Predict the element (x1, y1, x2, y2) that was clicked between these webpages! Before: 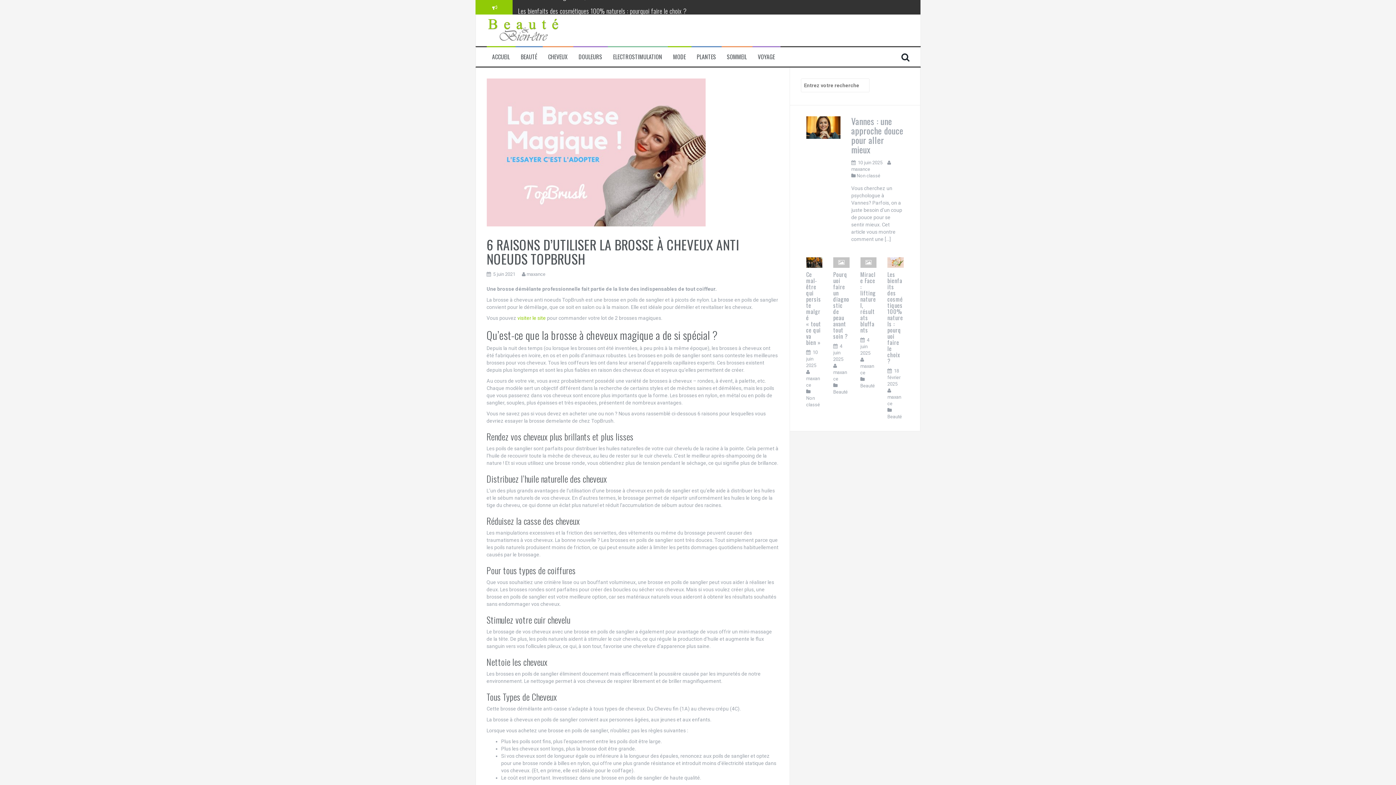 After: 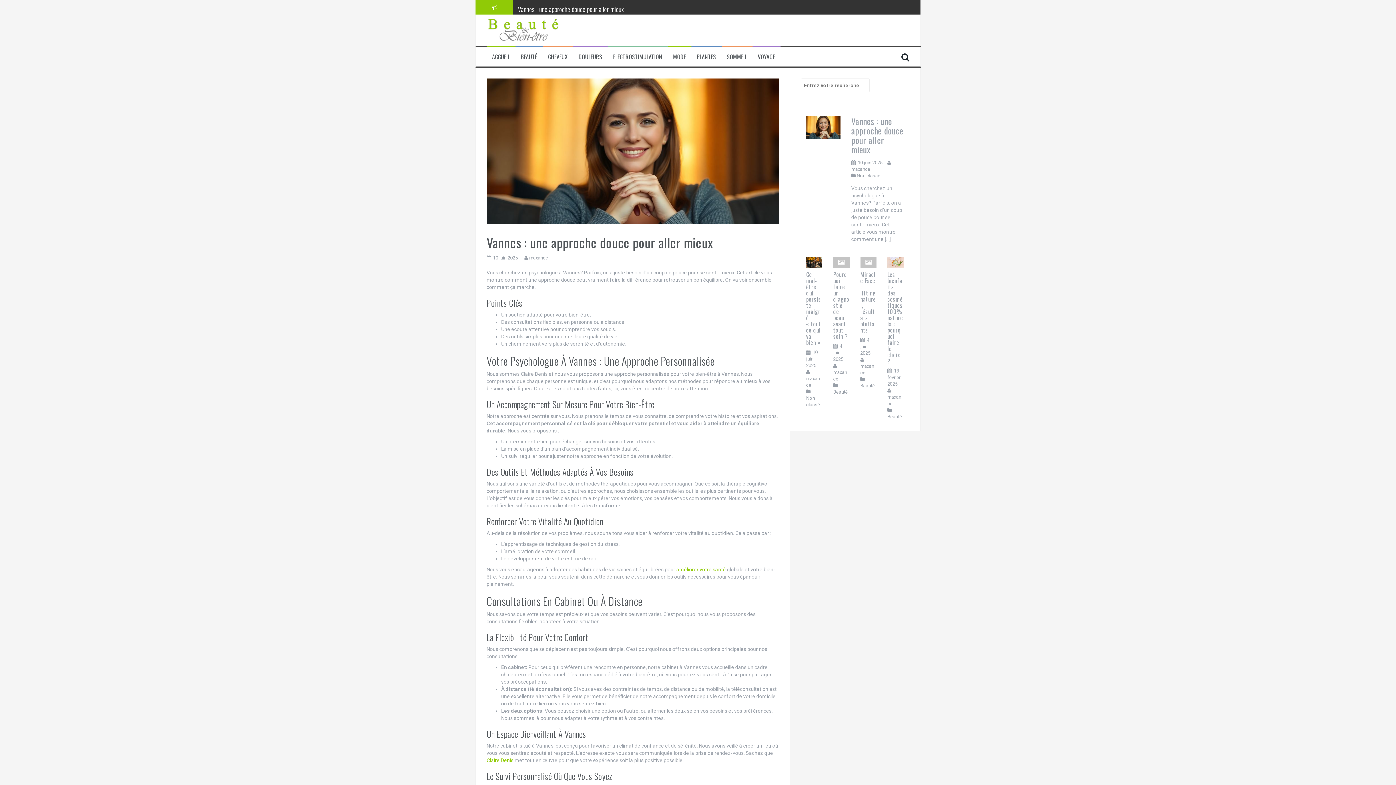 Action: bbox: (806, 124, 840, 130)